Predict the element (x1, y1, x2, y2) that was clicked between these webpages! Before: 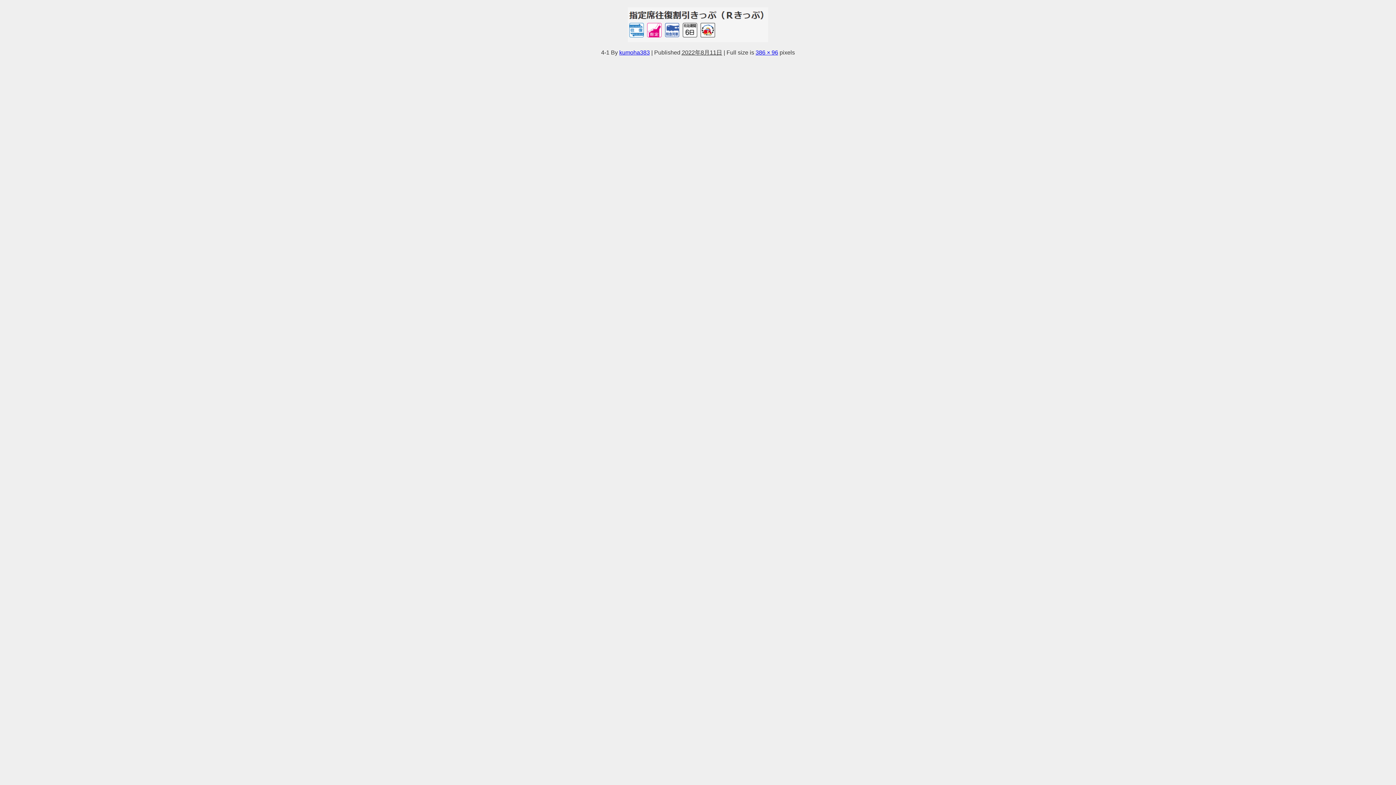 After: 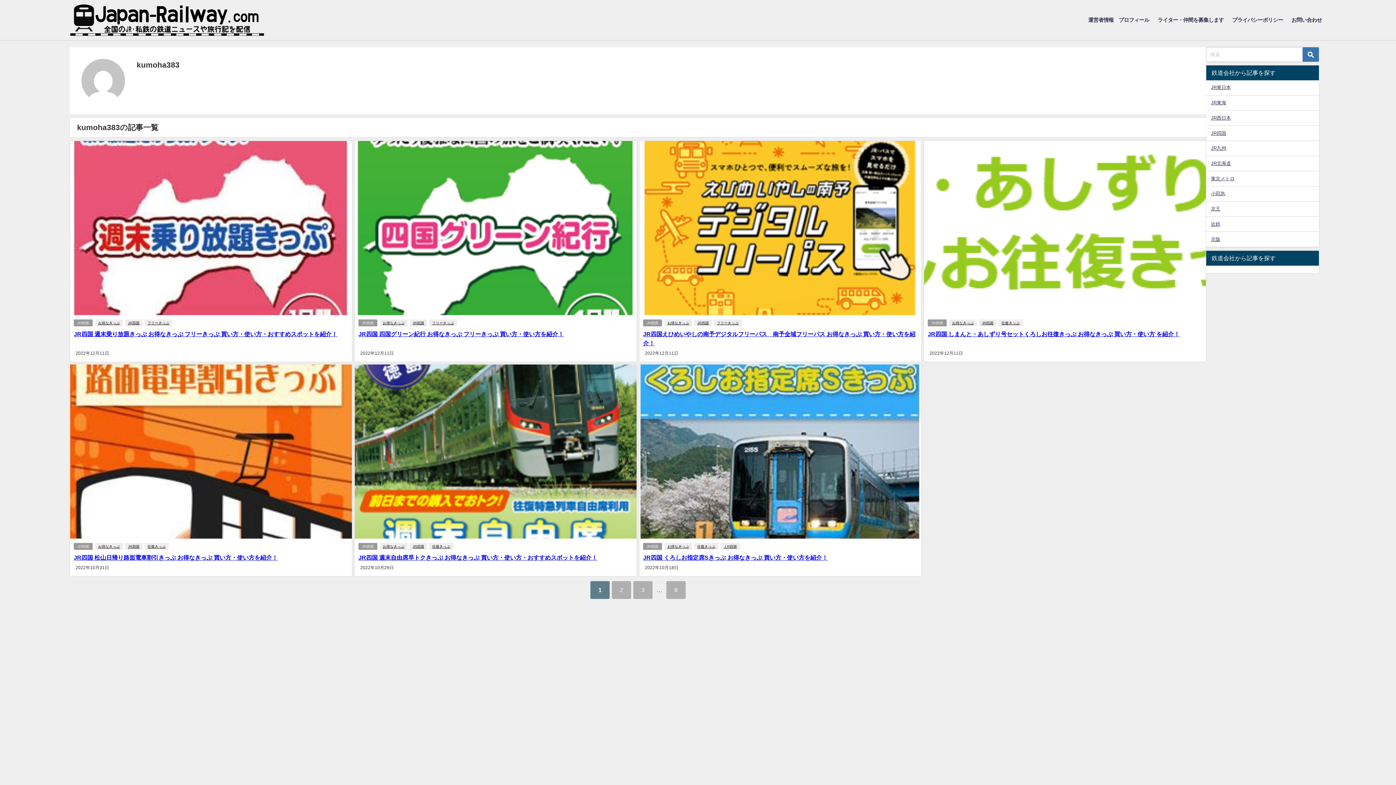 Action: bbox: (619, 49, 650, 55) label: kumoha383